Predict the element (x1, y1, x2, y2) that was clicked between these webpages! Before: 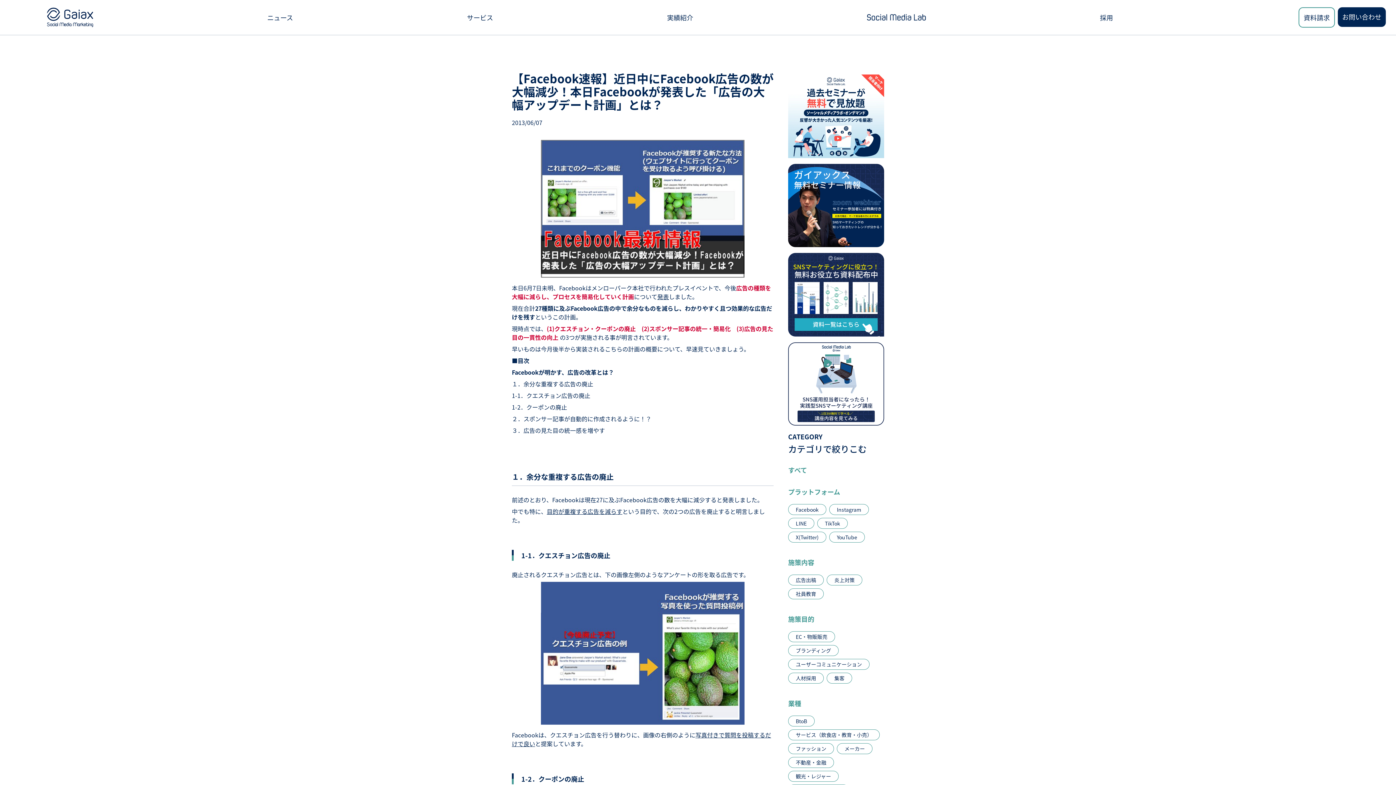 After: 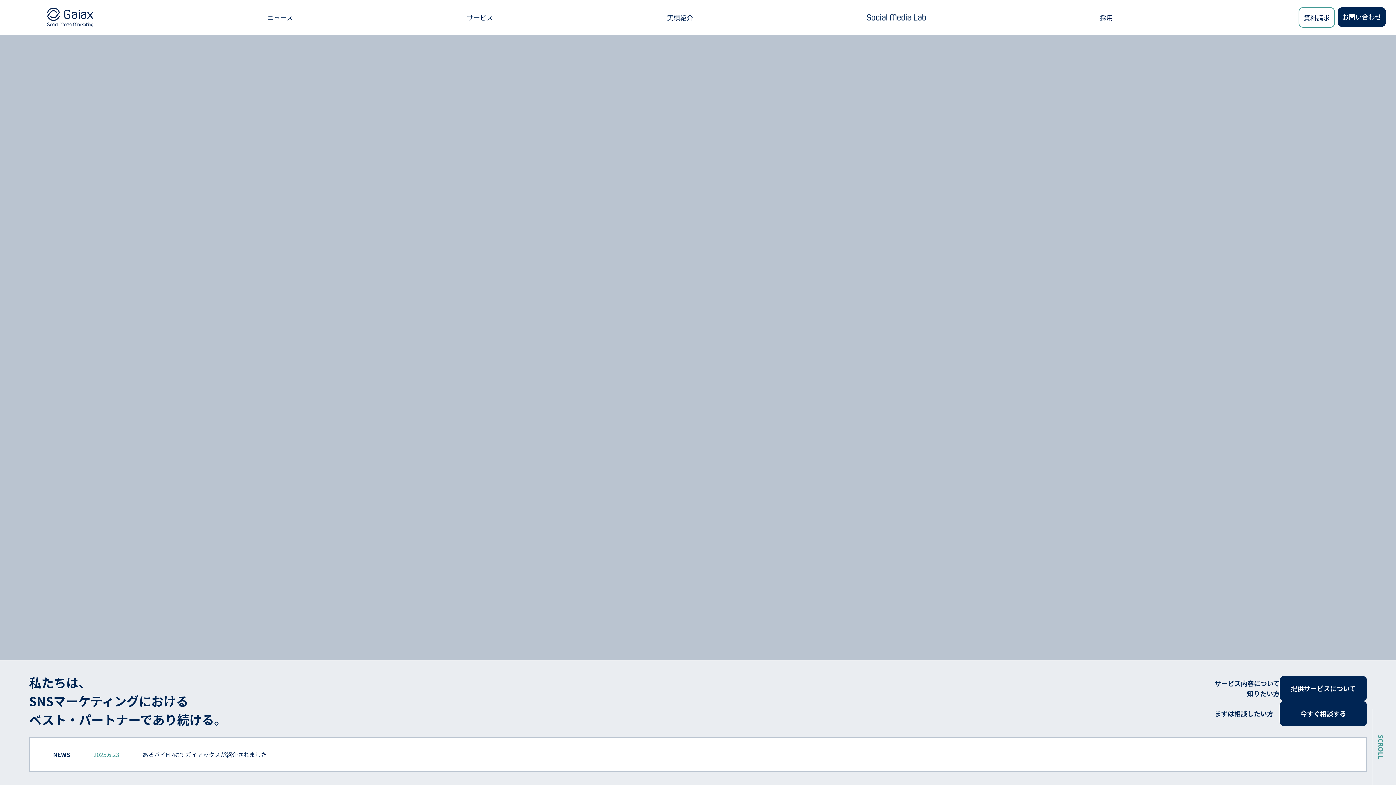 Action: bbox: (46, 7, 93, 27)